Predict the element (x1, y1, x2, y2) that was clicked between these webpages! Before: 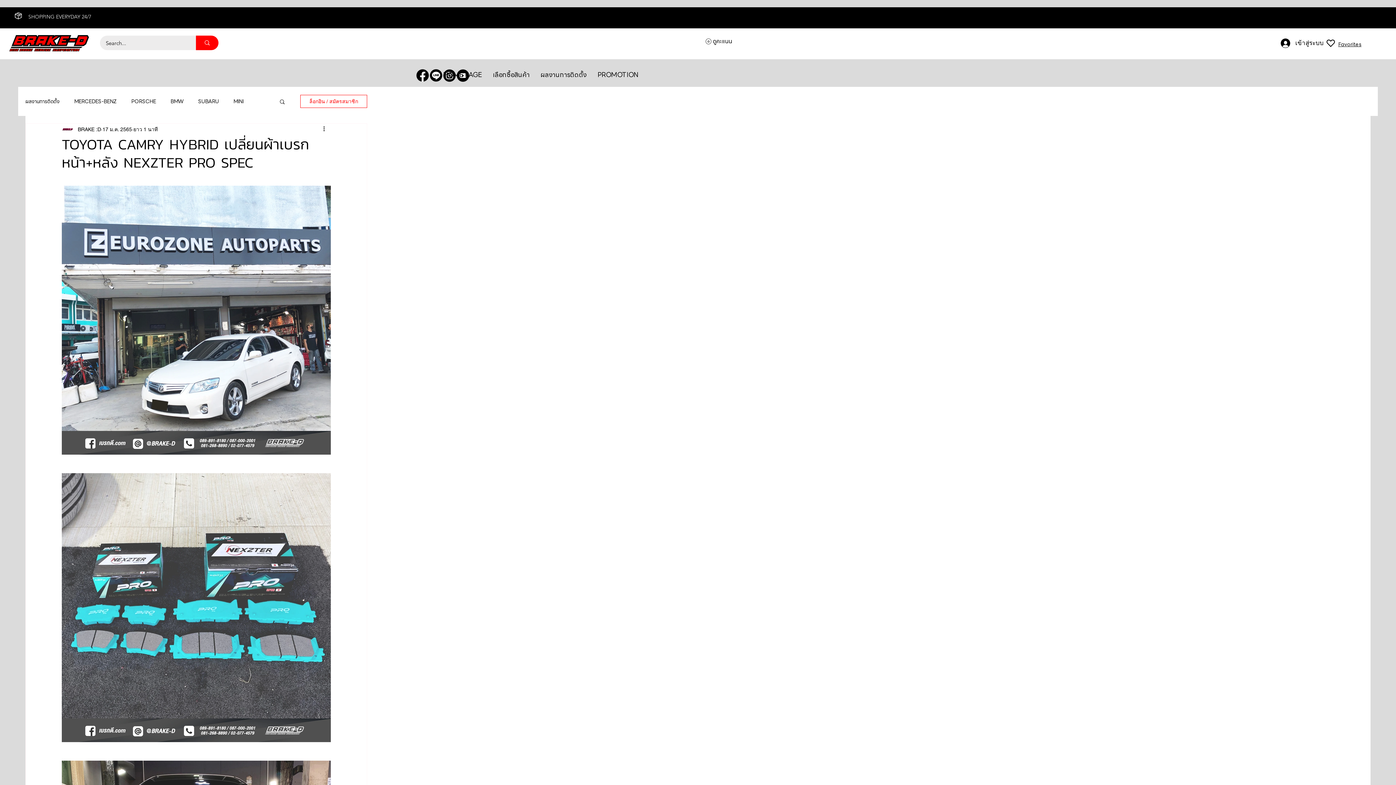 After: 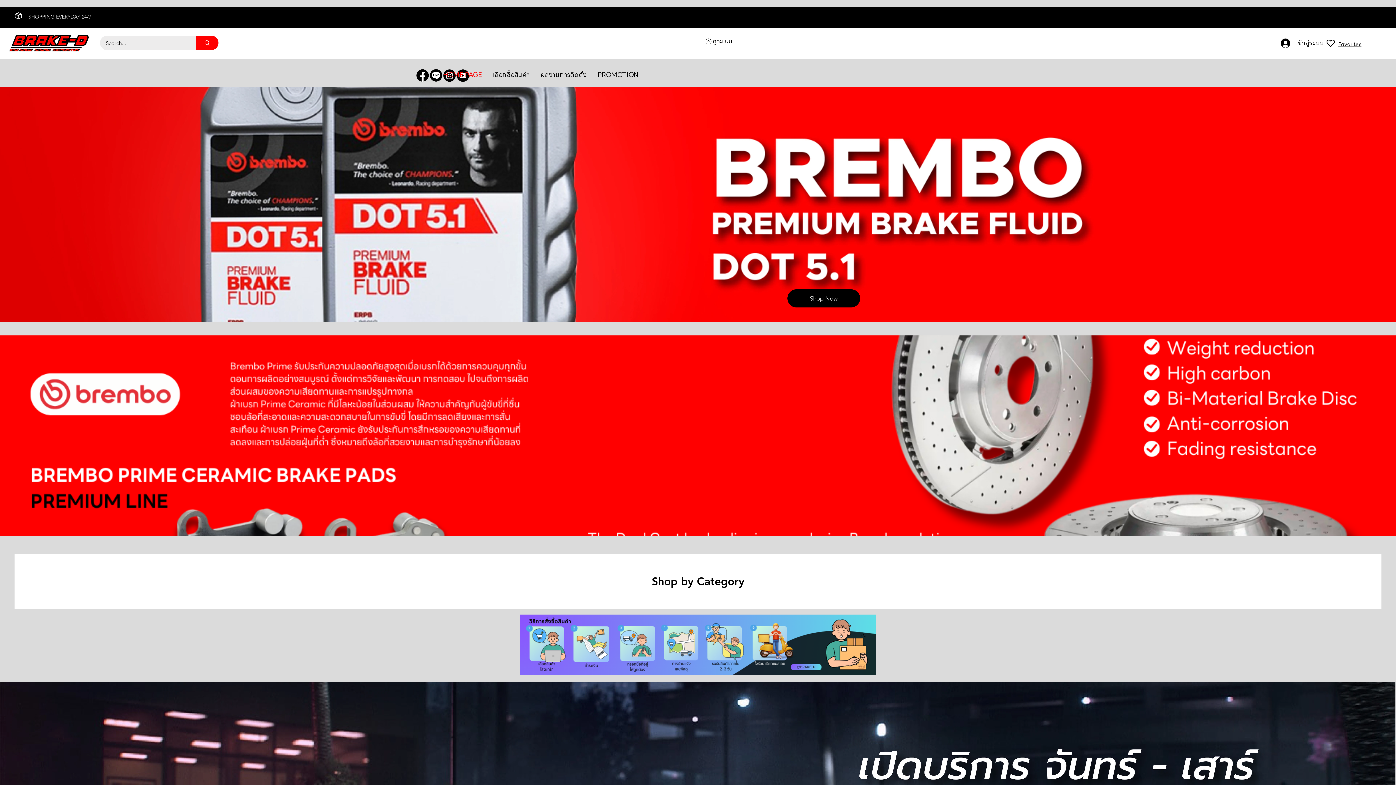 Action: bbox: (5, 30, 92, 54)